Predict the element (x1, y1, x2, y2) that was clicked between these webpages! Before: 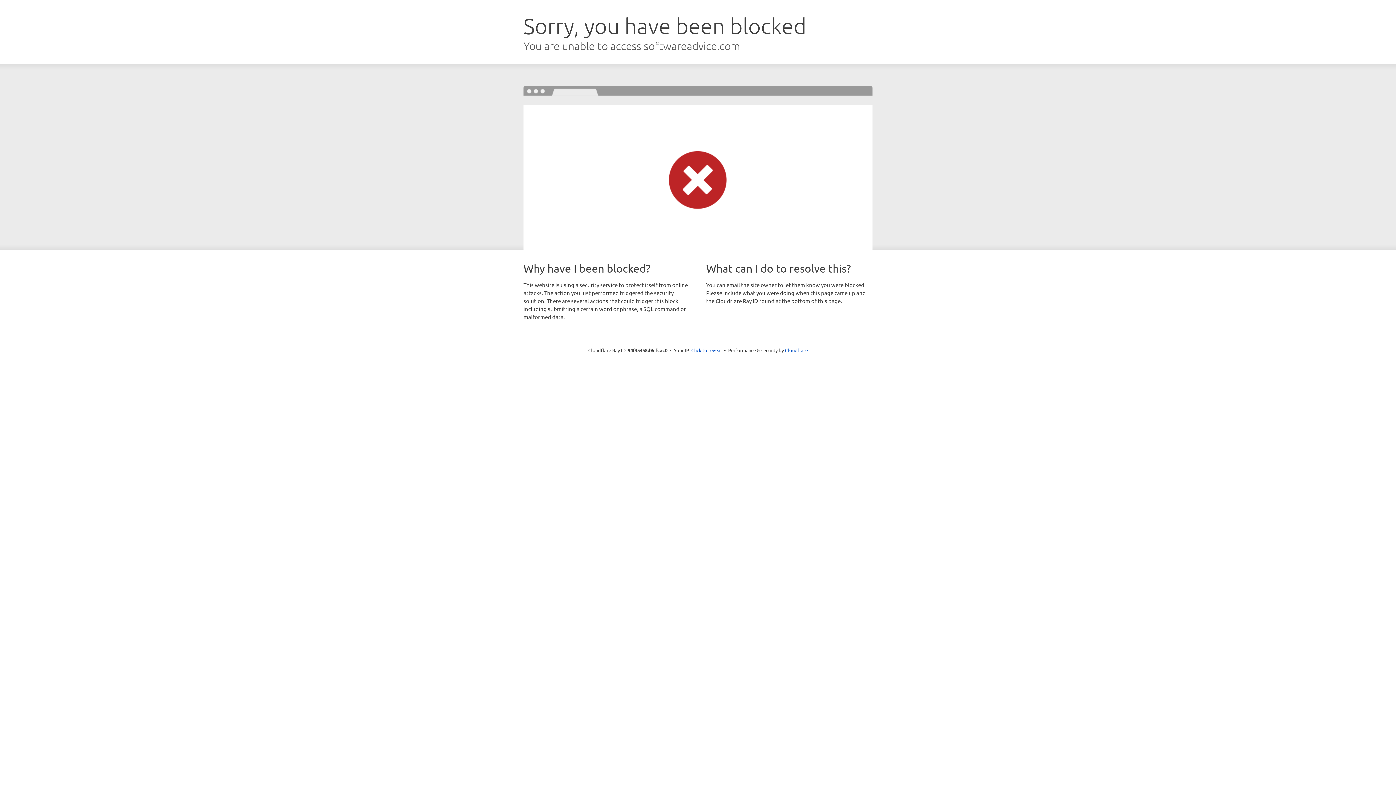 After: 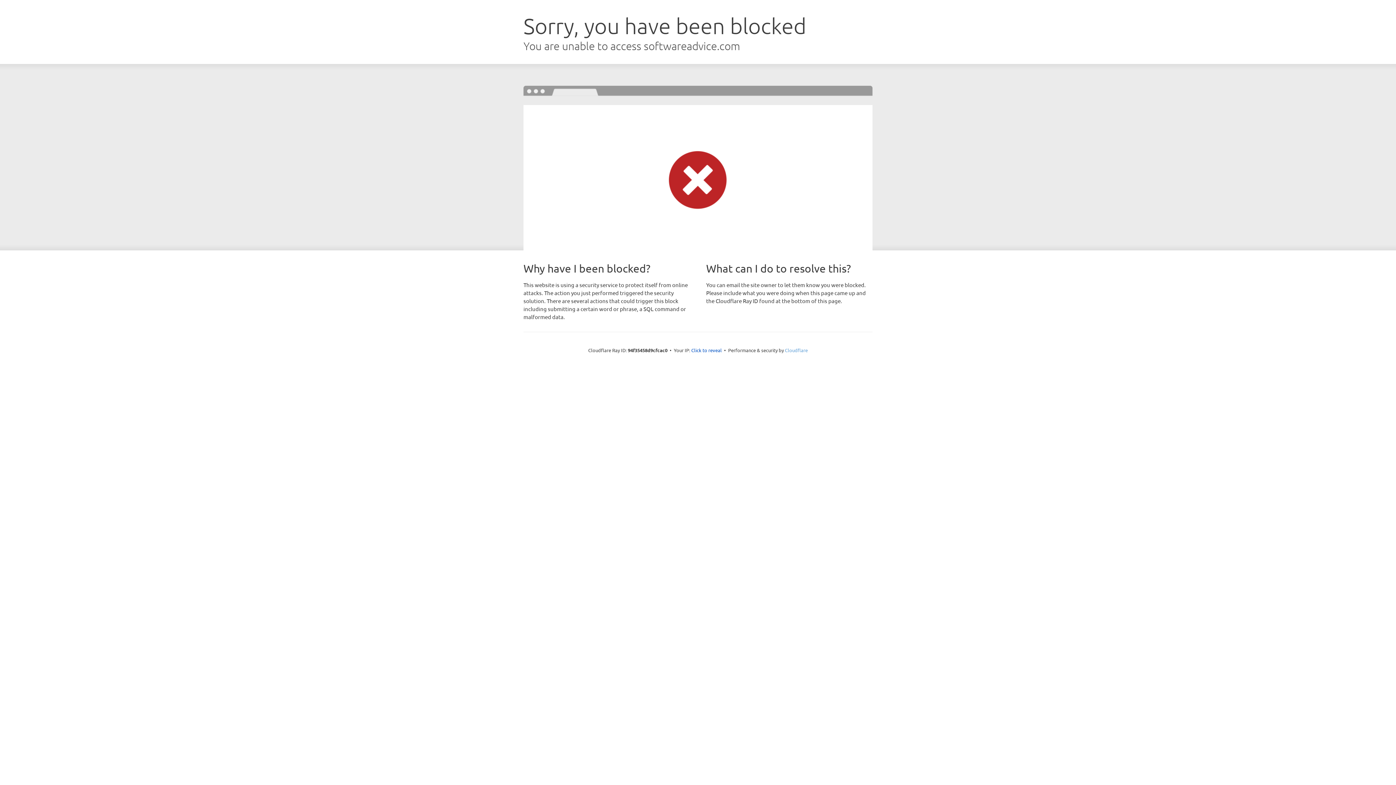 Action: label: Cloudflare bbox: (785, 347, 808, 353)